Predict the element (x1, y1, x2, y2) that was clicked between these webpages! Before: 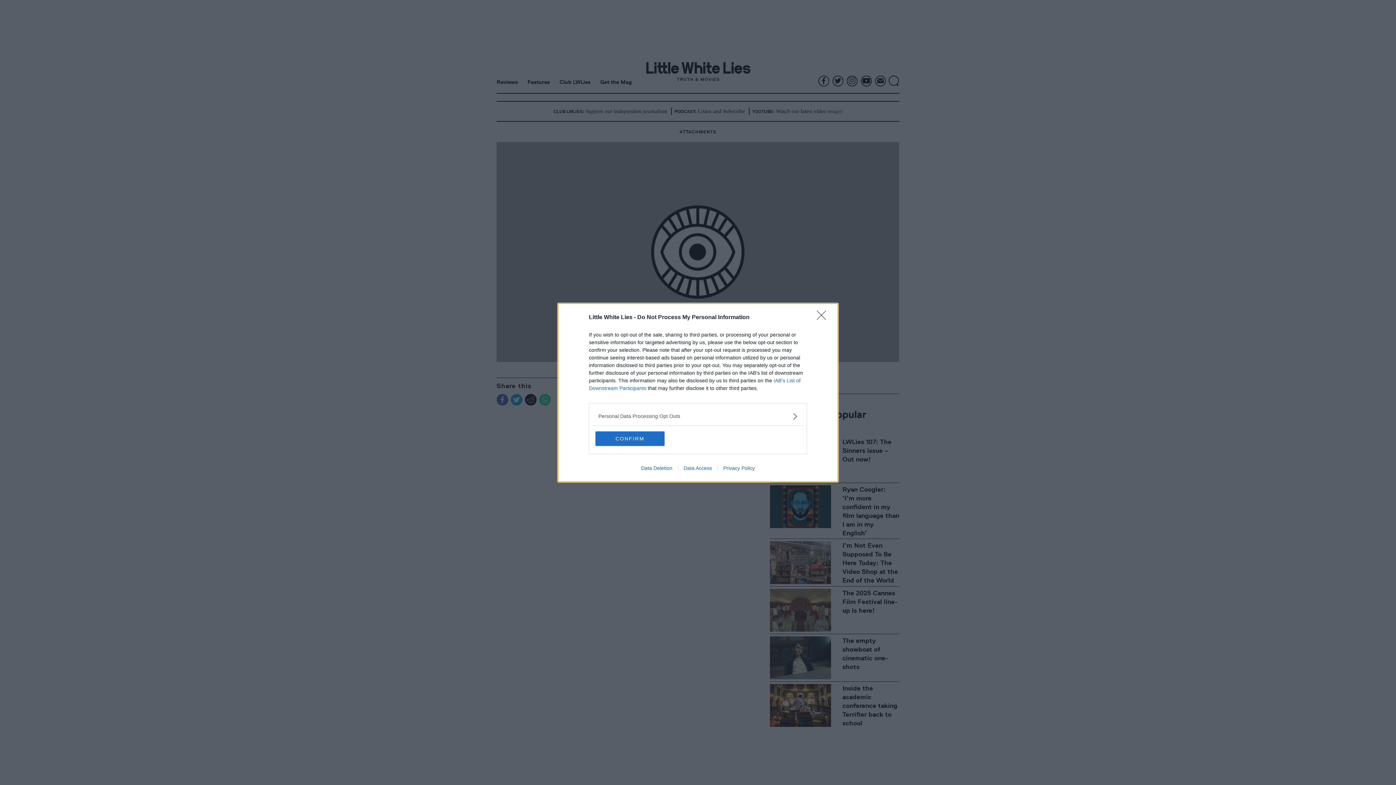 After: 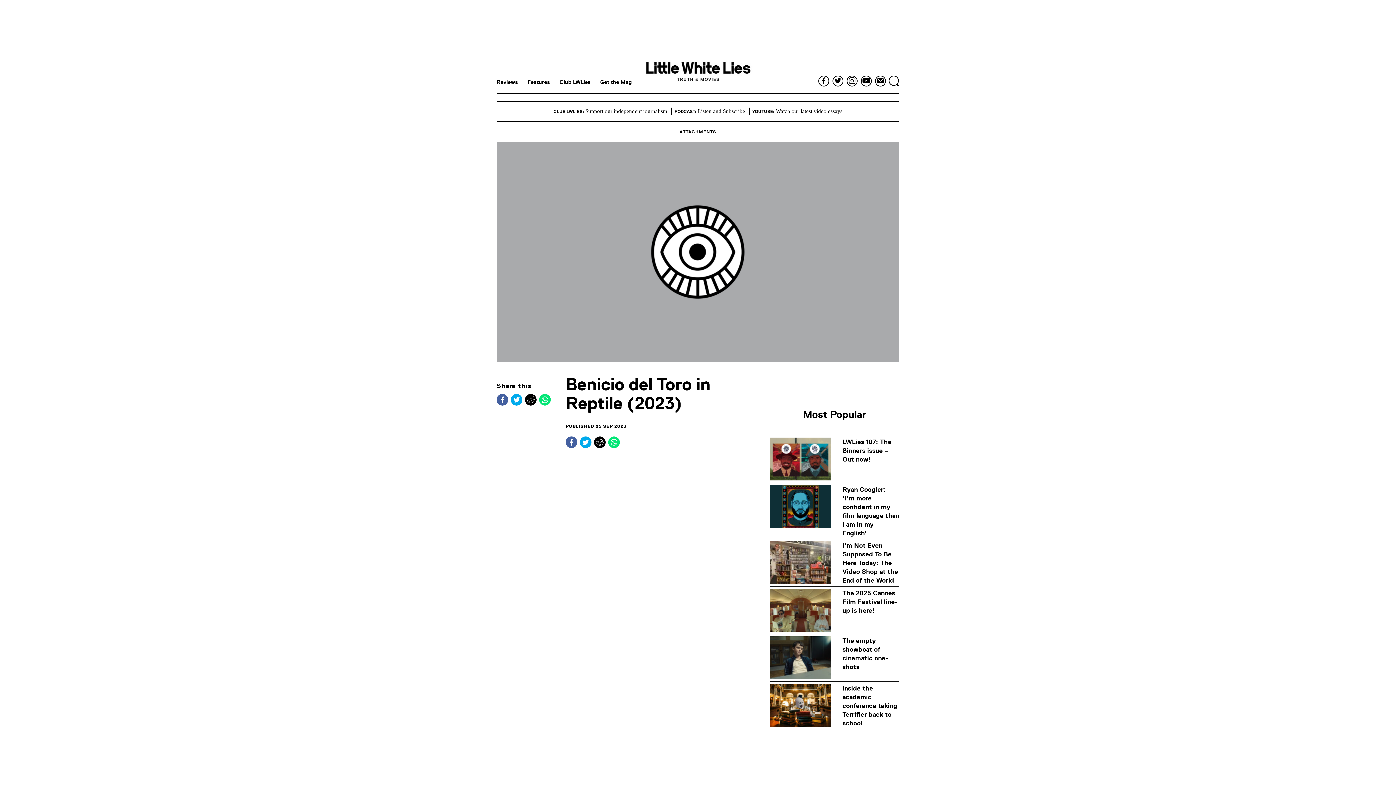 Action: label: CONFIRM bbox: (595, 431, 664, 446)